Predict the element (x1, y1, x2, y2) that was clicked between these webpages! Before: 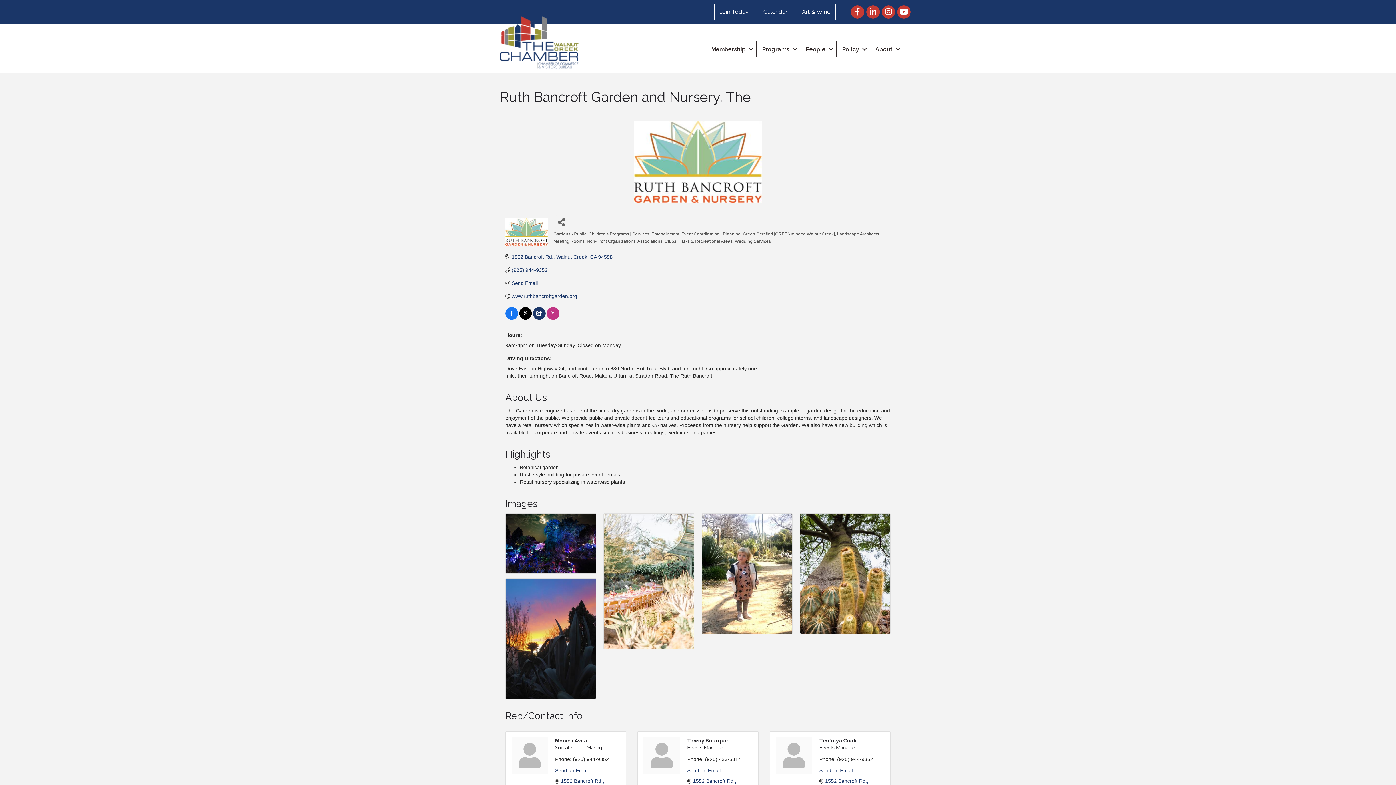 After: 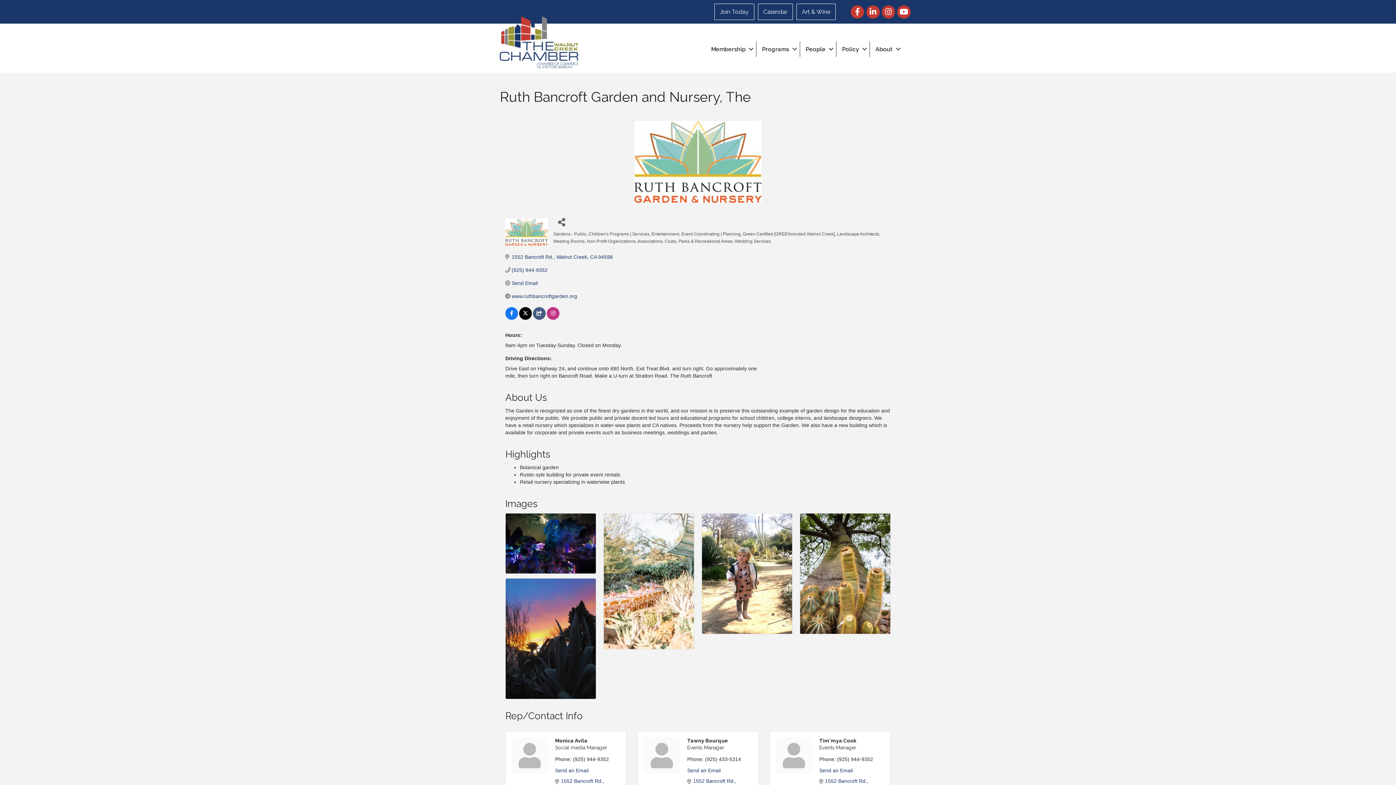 Action: bbox: (533, 311, 545, 317)